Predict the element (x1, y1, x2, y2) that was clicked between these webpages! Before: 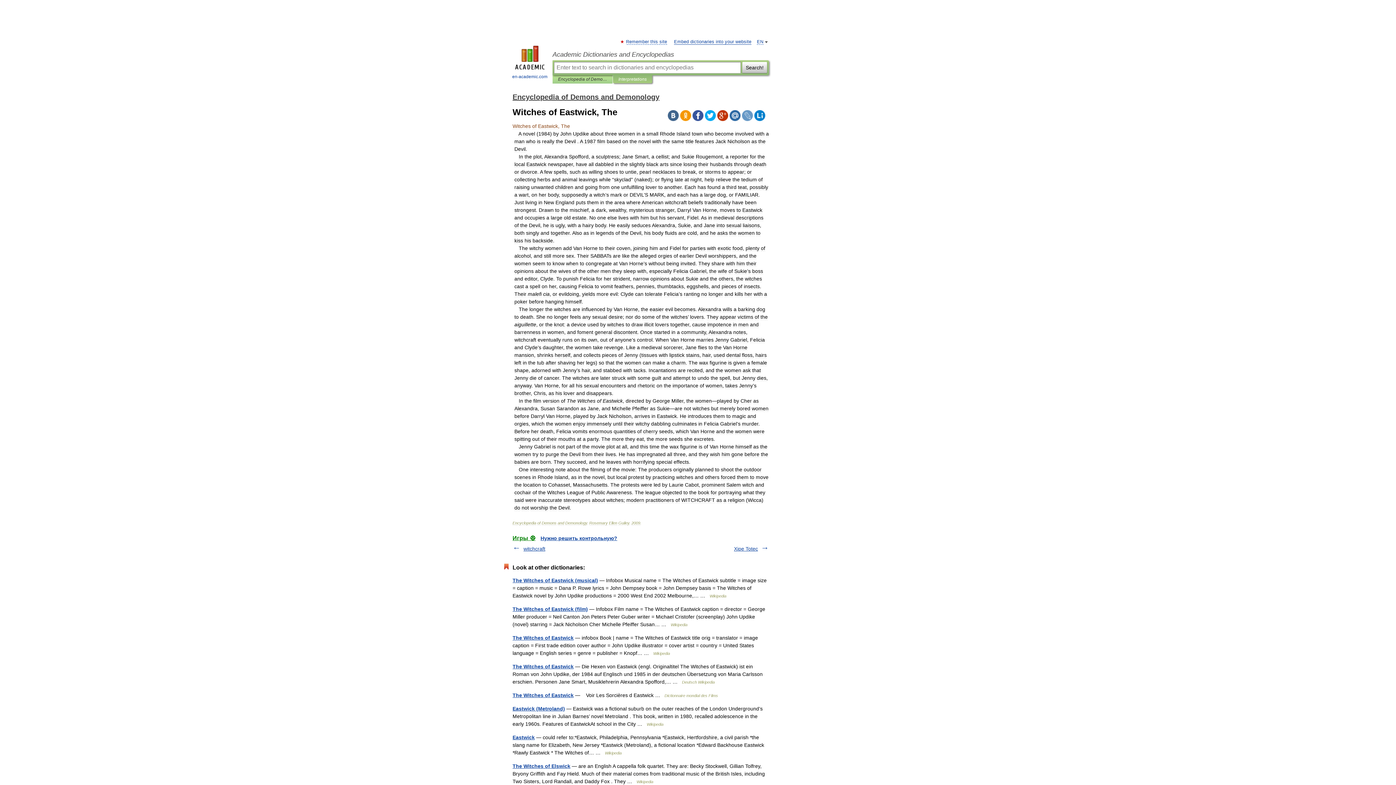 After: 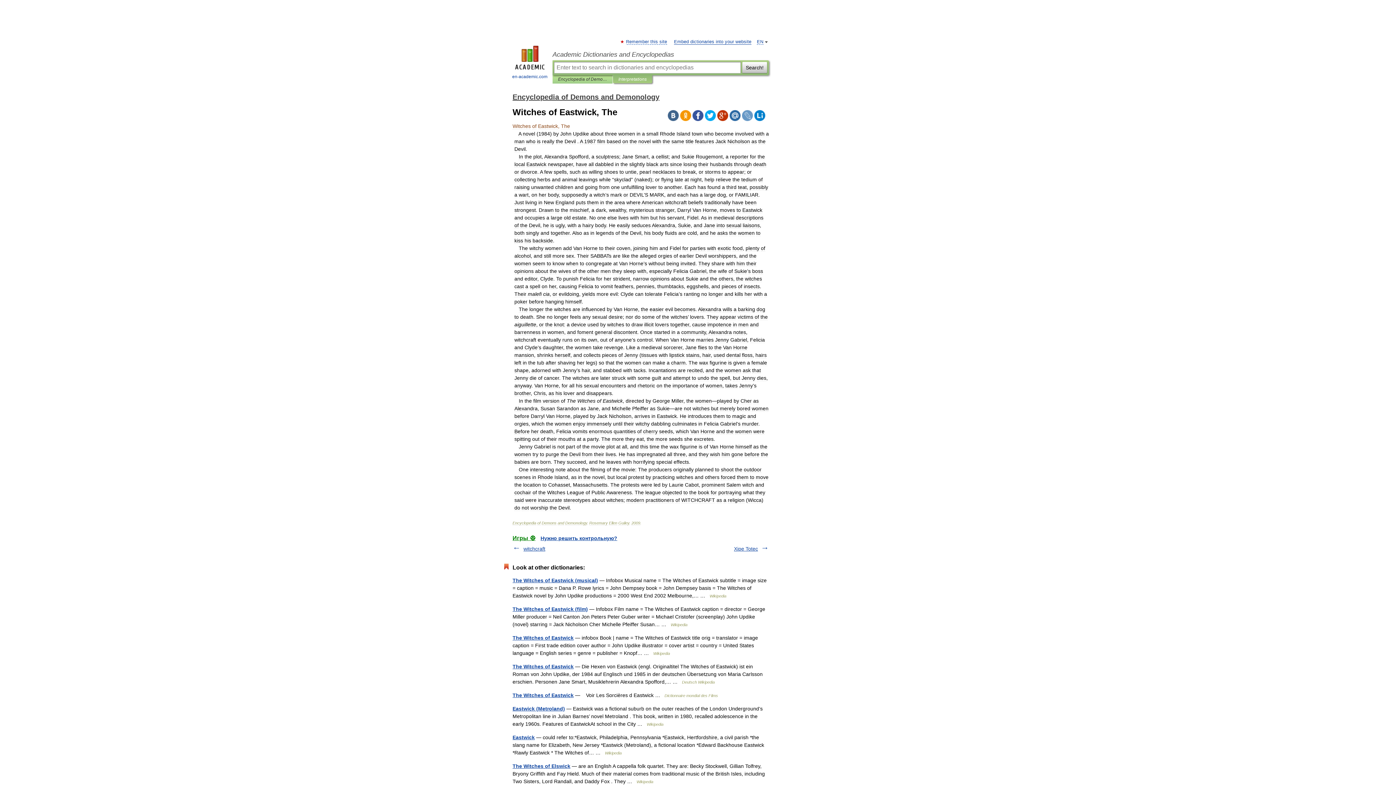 Action: bbox: (729, 110, 740, 121)